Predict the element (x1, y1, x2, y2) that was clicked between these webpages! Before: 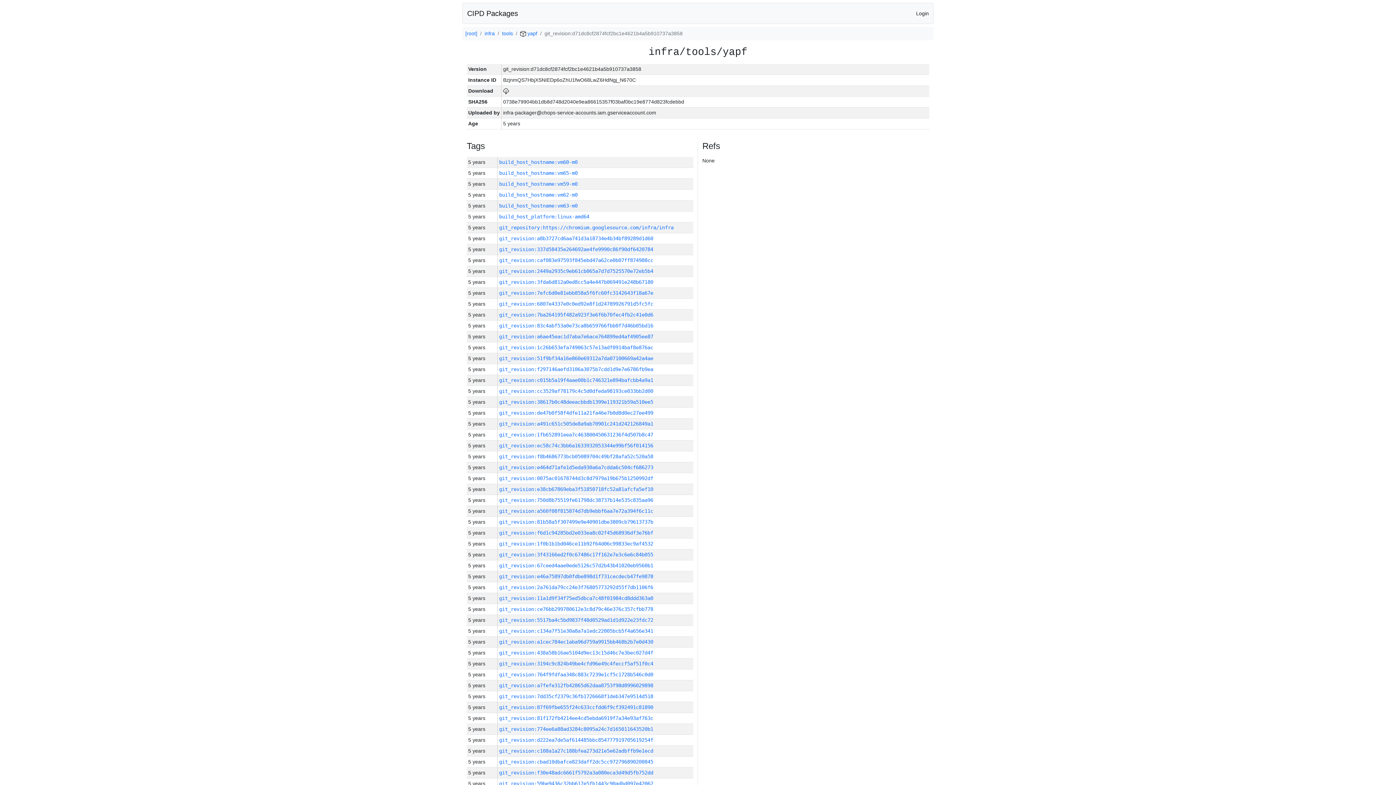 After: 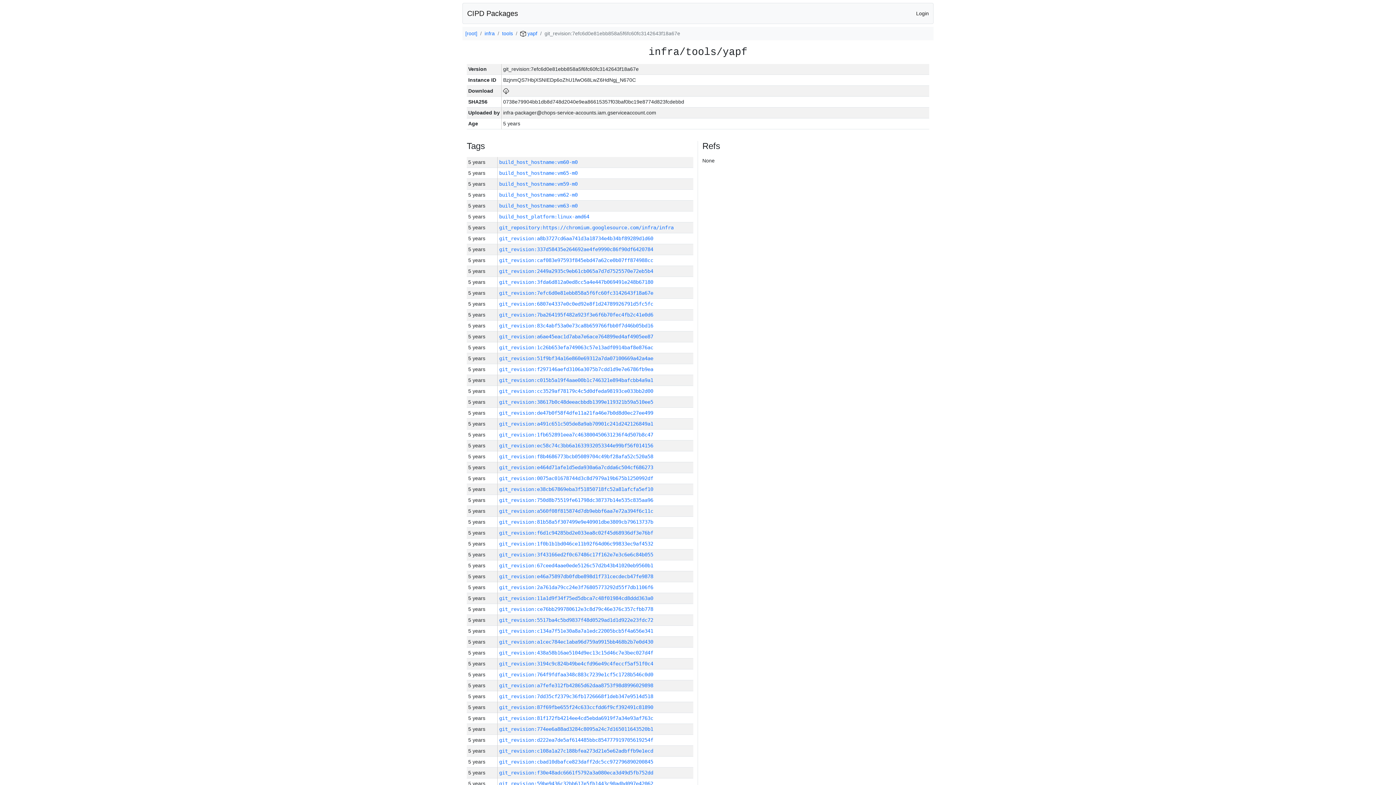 Action: label: git_revision:7efc6d0e81ebb858a5f6fc60fc3142643f18a67e bbox: (499, 290, 653, 296)